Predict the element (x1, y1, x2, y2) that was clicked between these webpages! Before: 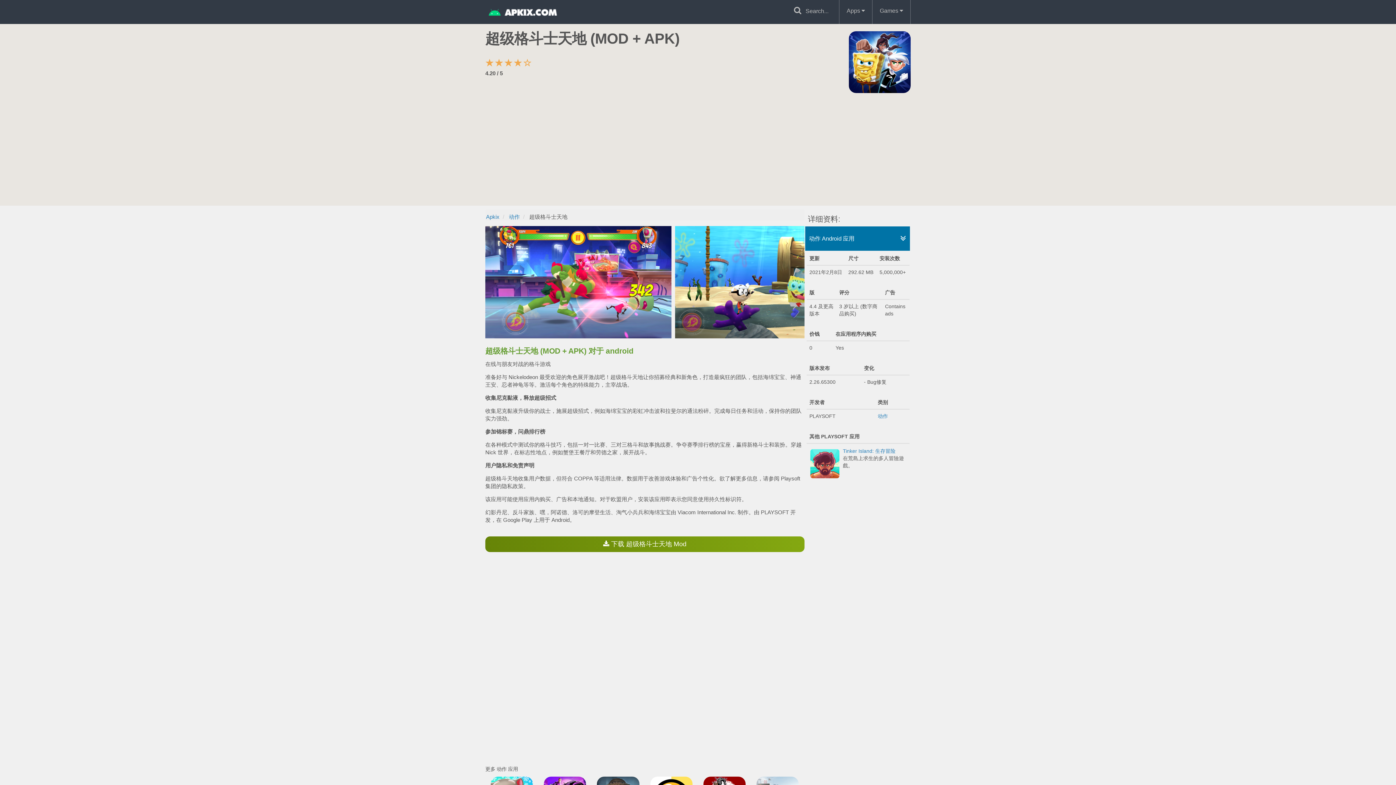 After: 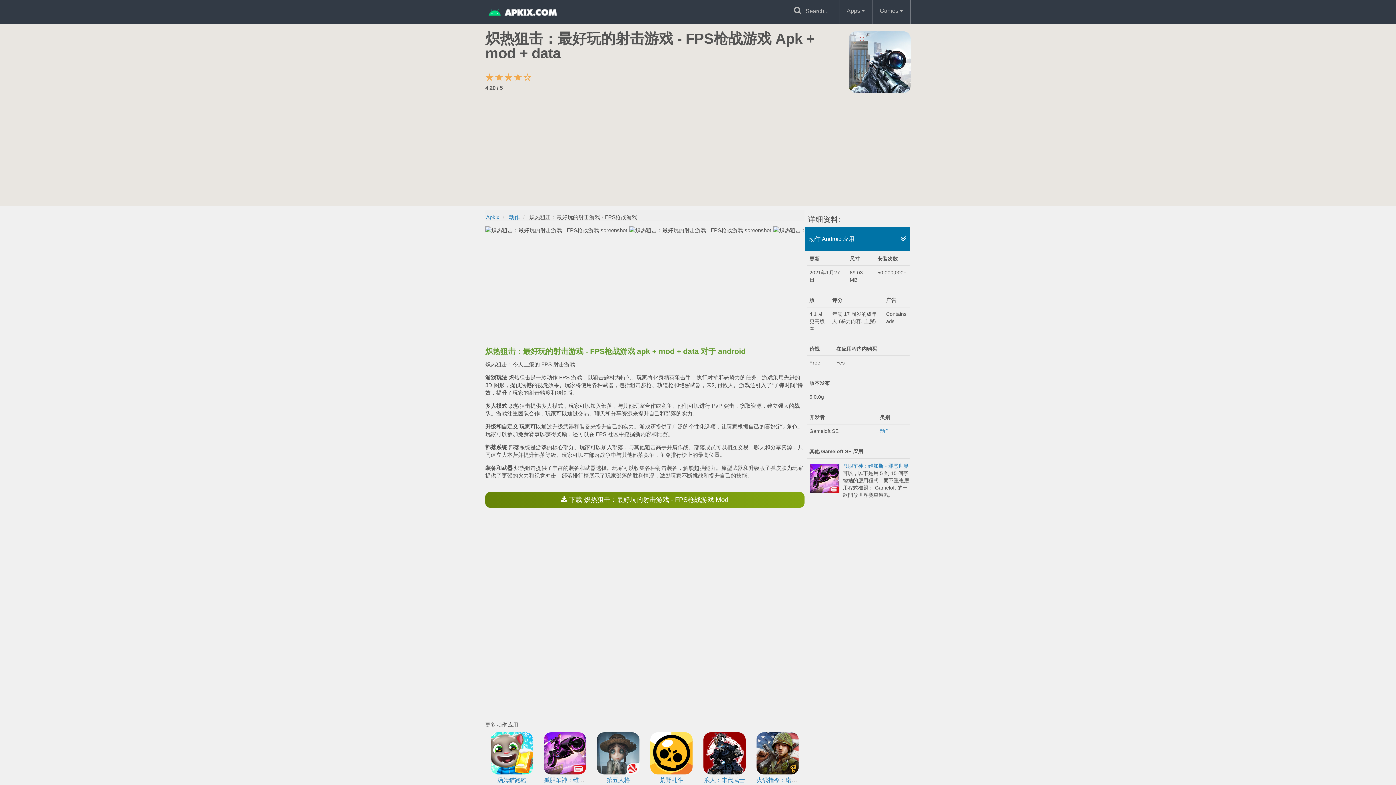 Action: bbox: (756, 777, 799, 783)